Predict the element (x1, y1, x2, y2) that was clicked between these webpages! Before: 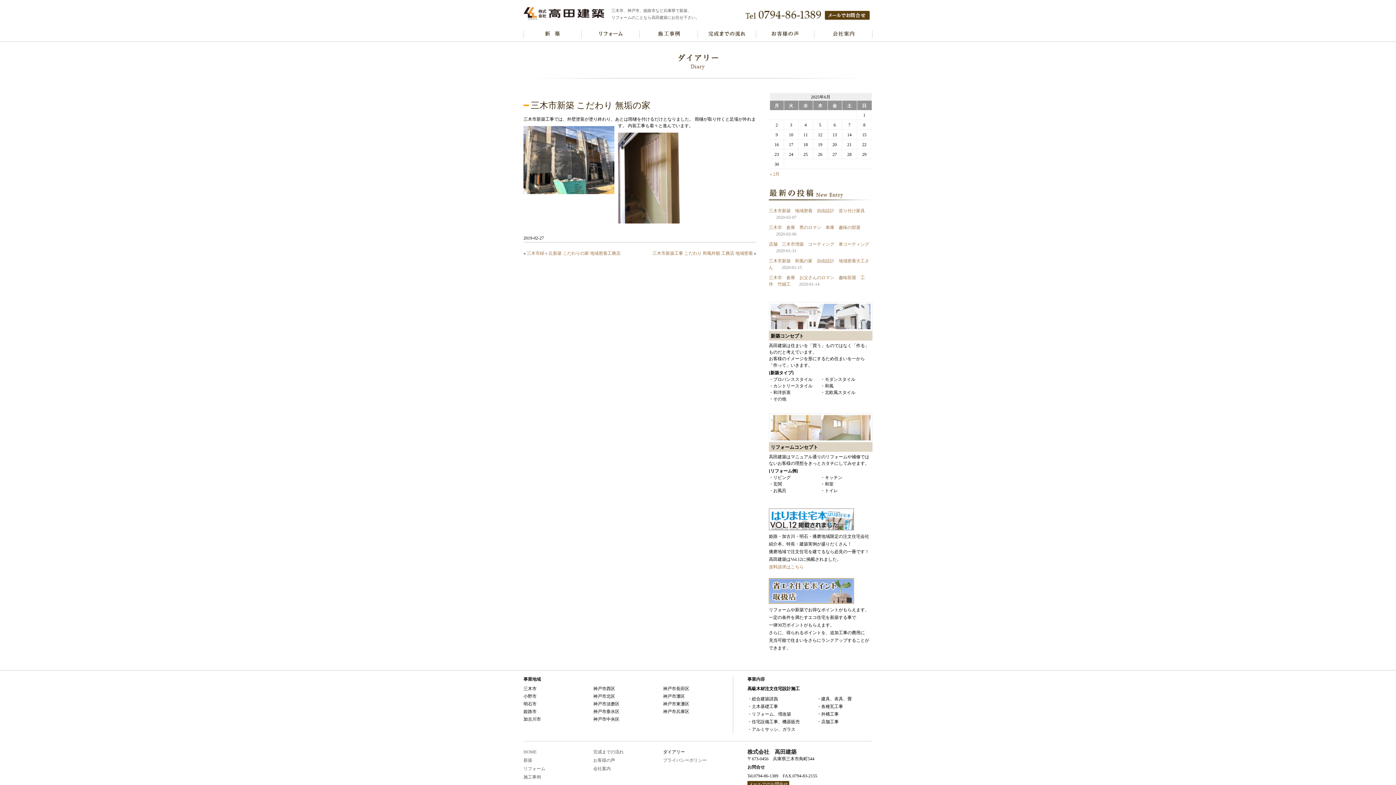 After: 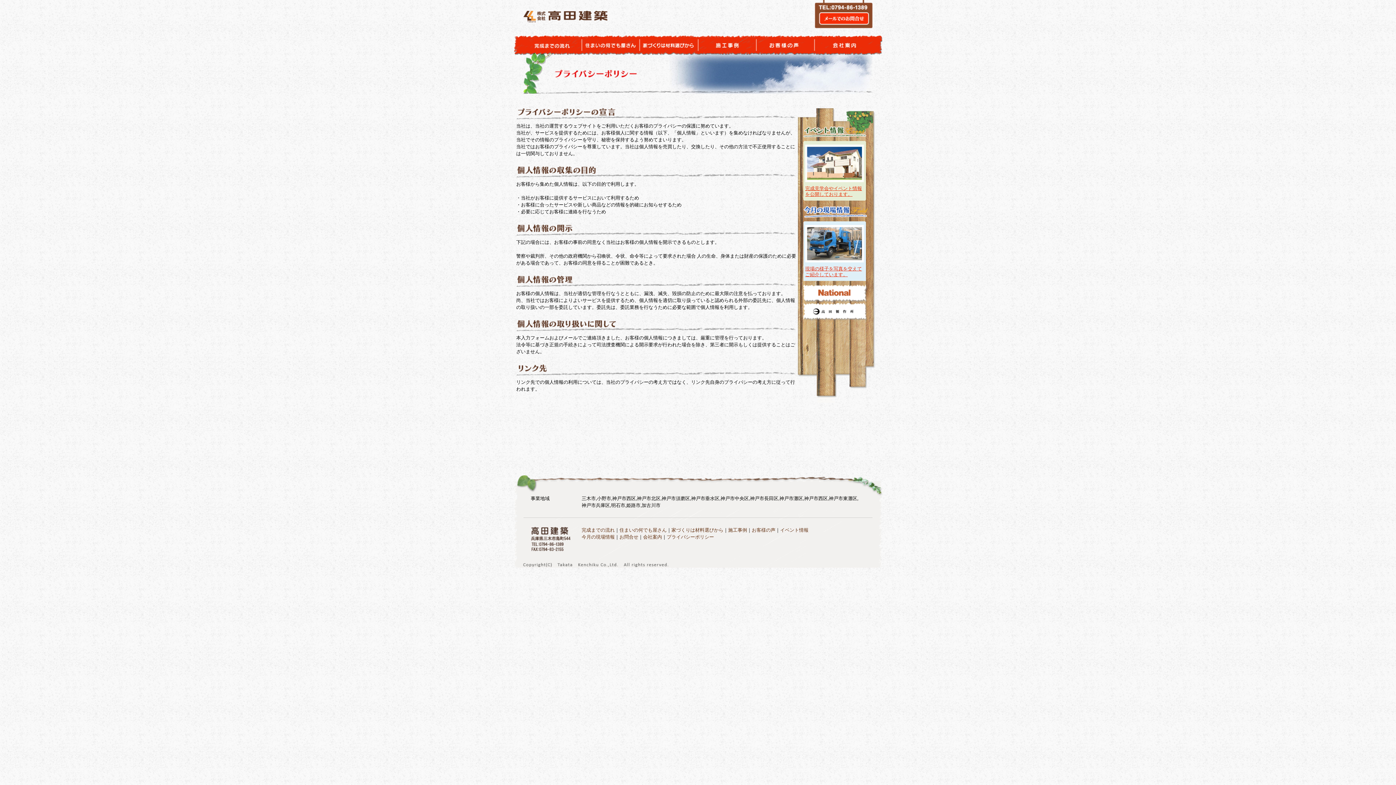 Action: bbox: (663, 758, 706, 763) label: プライバシーポリシー